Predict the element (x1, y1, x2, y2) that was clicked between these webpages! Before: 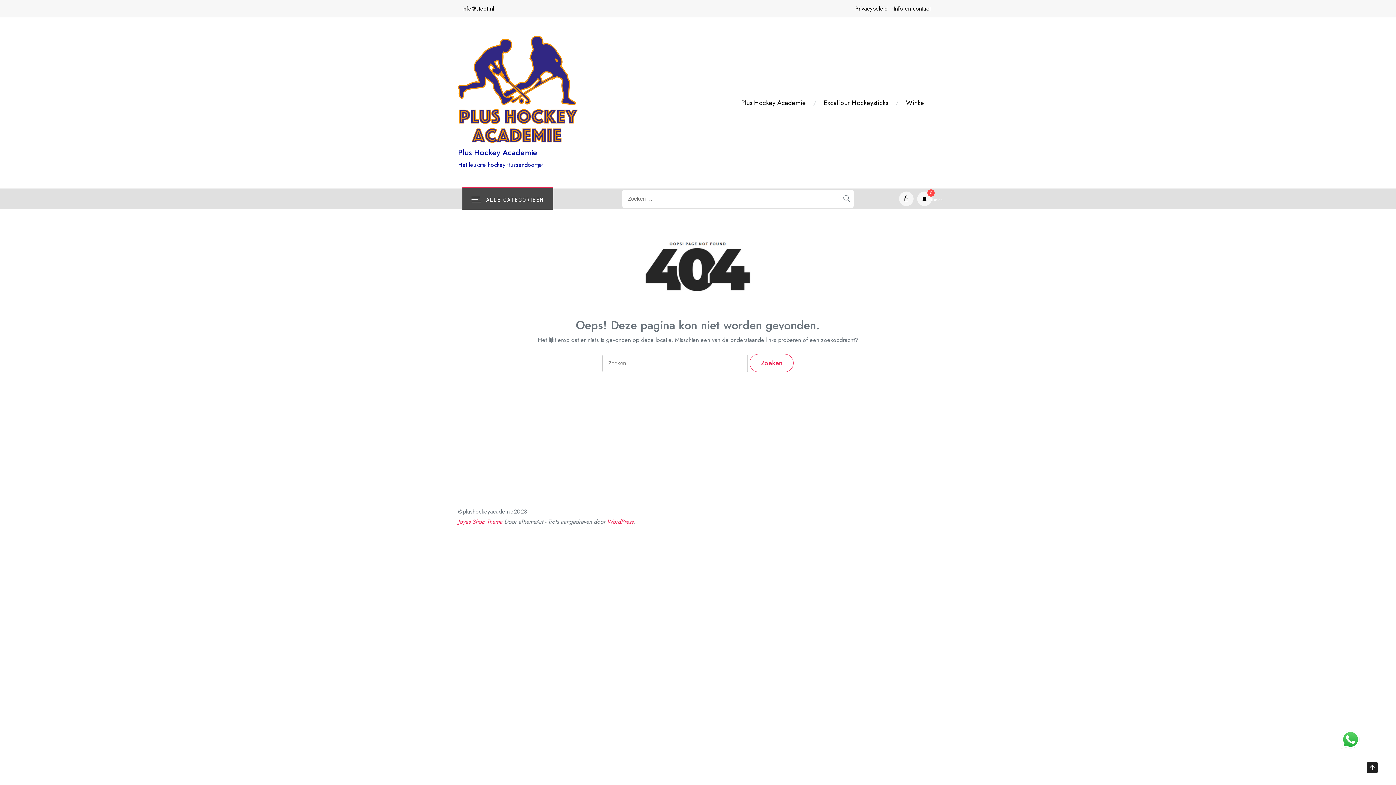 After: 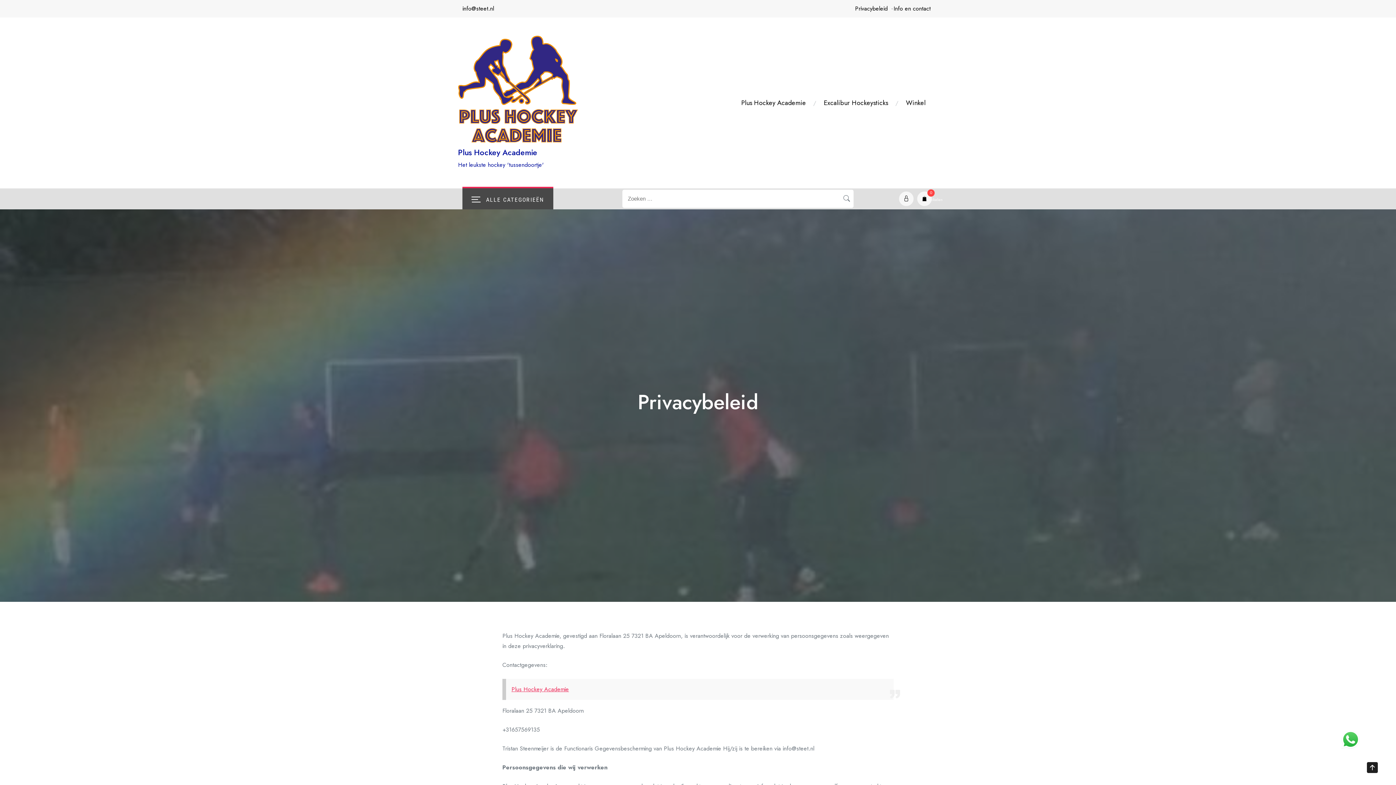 Action: bbox: (853, 4, 889, 12) label: Privacybeleid